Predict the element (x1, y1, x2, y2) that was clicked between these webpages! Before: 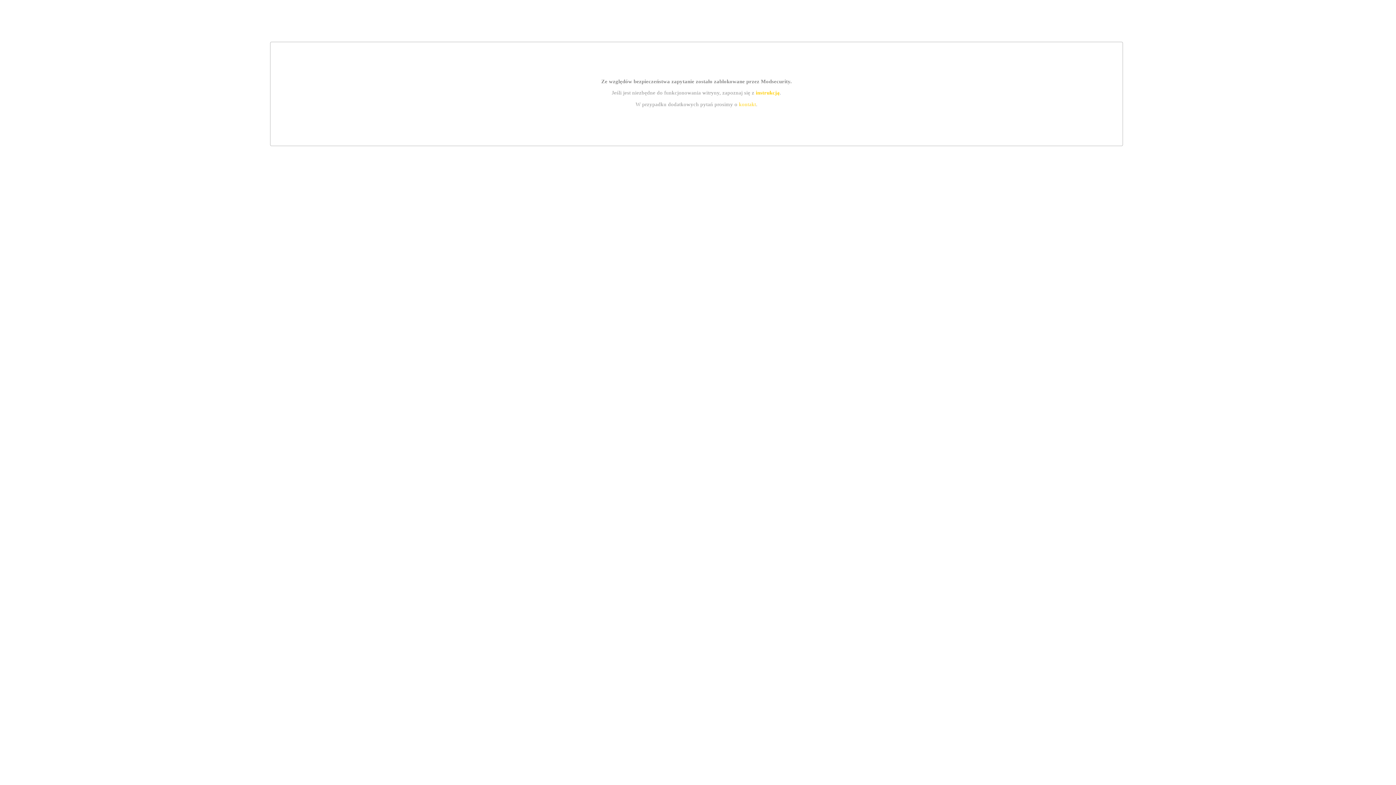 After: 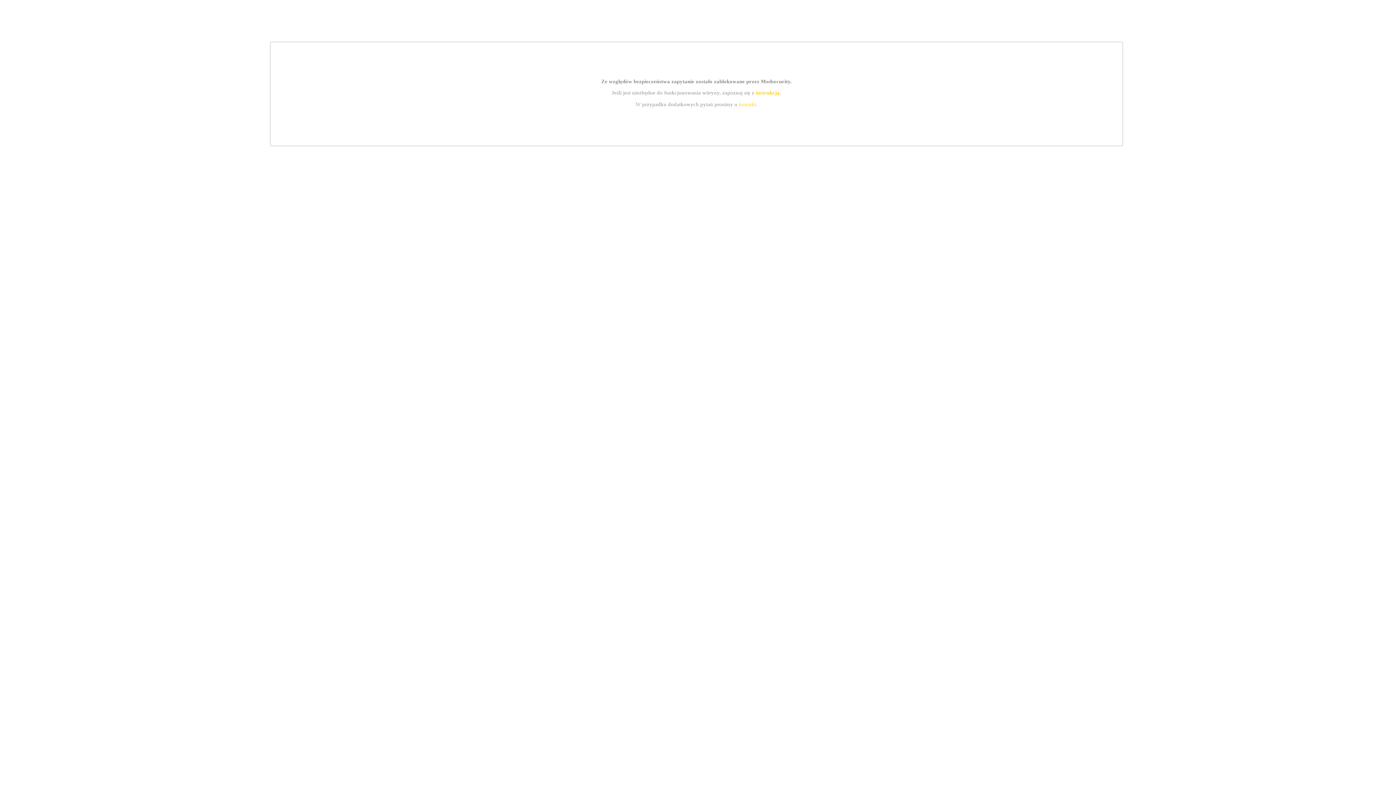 Action: bbox: (739, 101, 756, 107) label: kontakt